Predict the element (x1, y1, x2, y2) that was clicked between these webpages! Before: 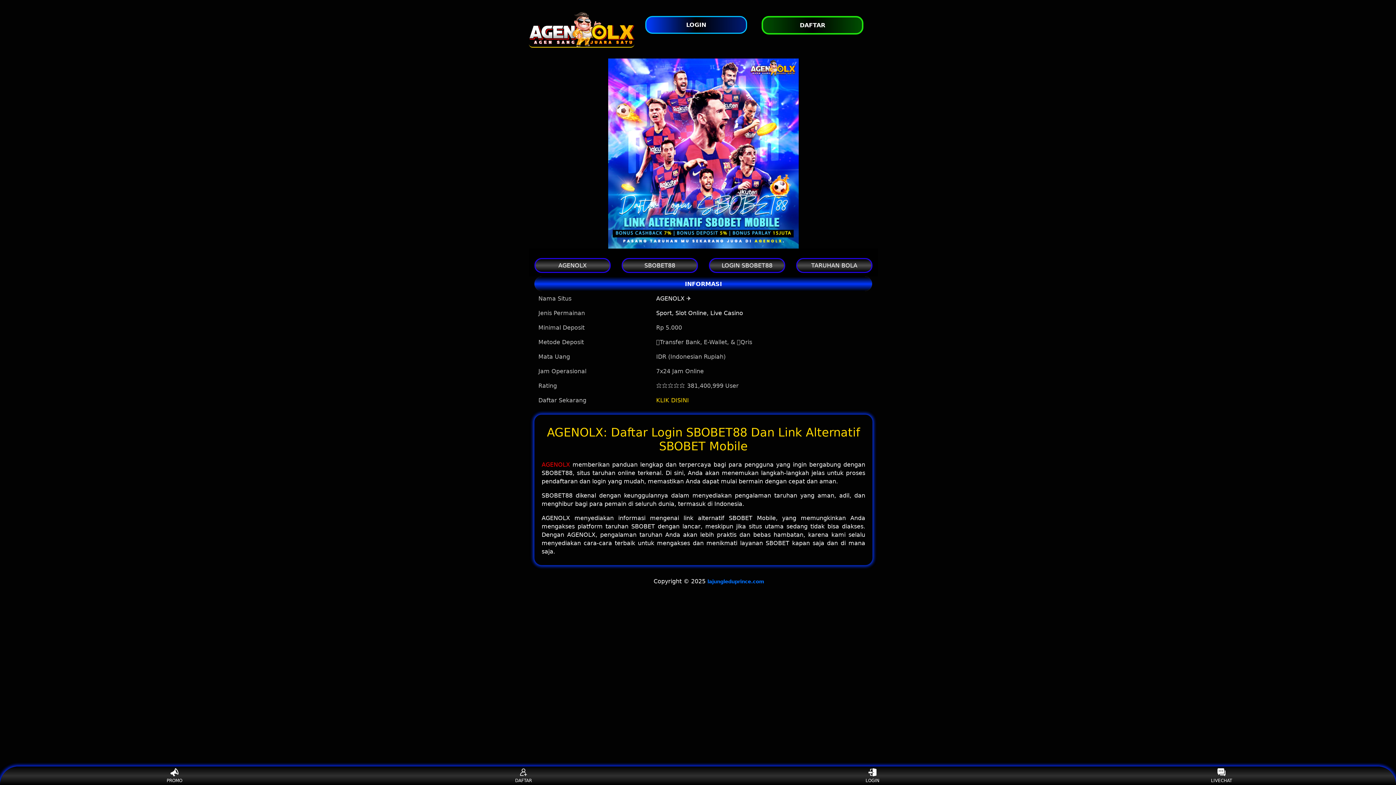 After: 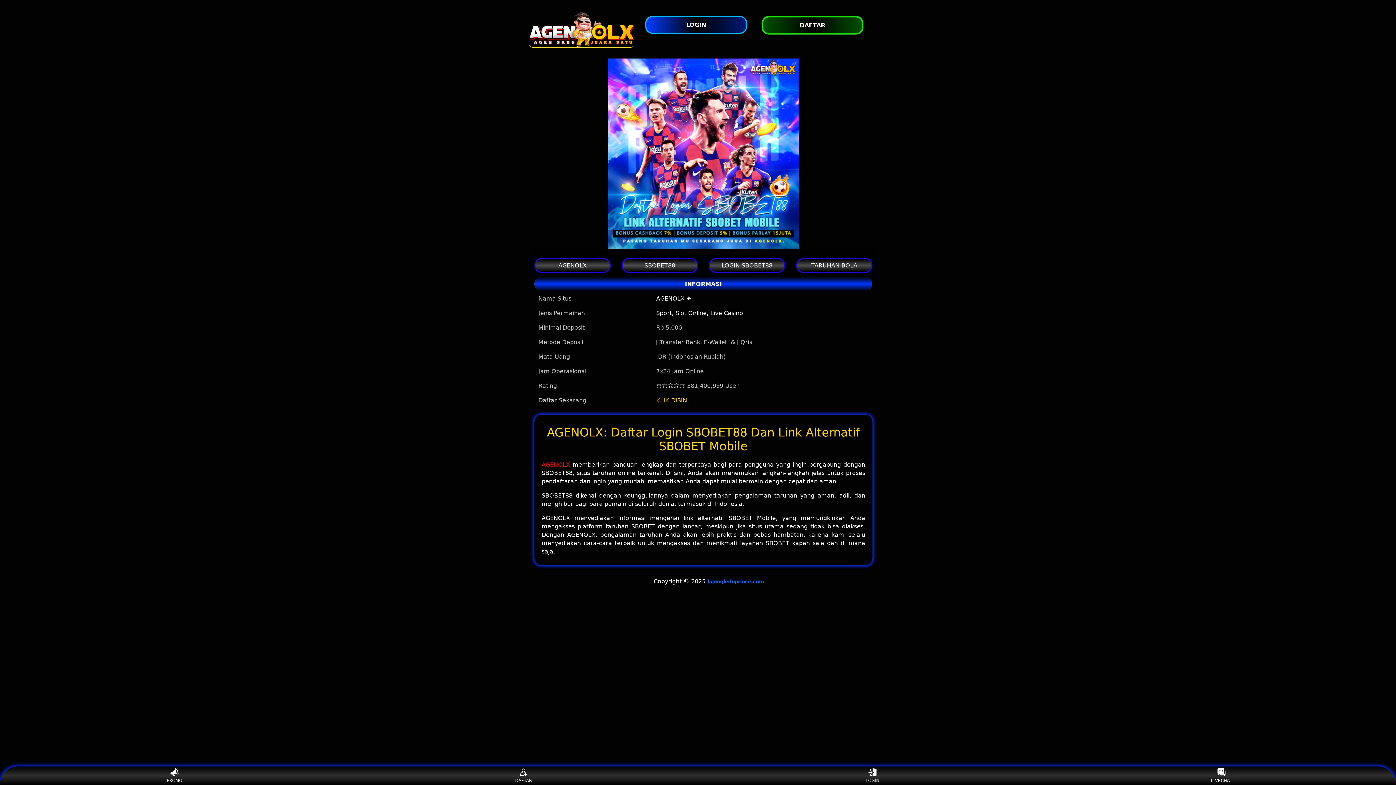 Action: bbox: (621, 258, 698, 273) label: SBOBET88